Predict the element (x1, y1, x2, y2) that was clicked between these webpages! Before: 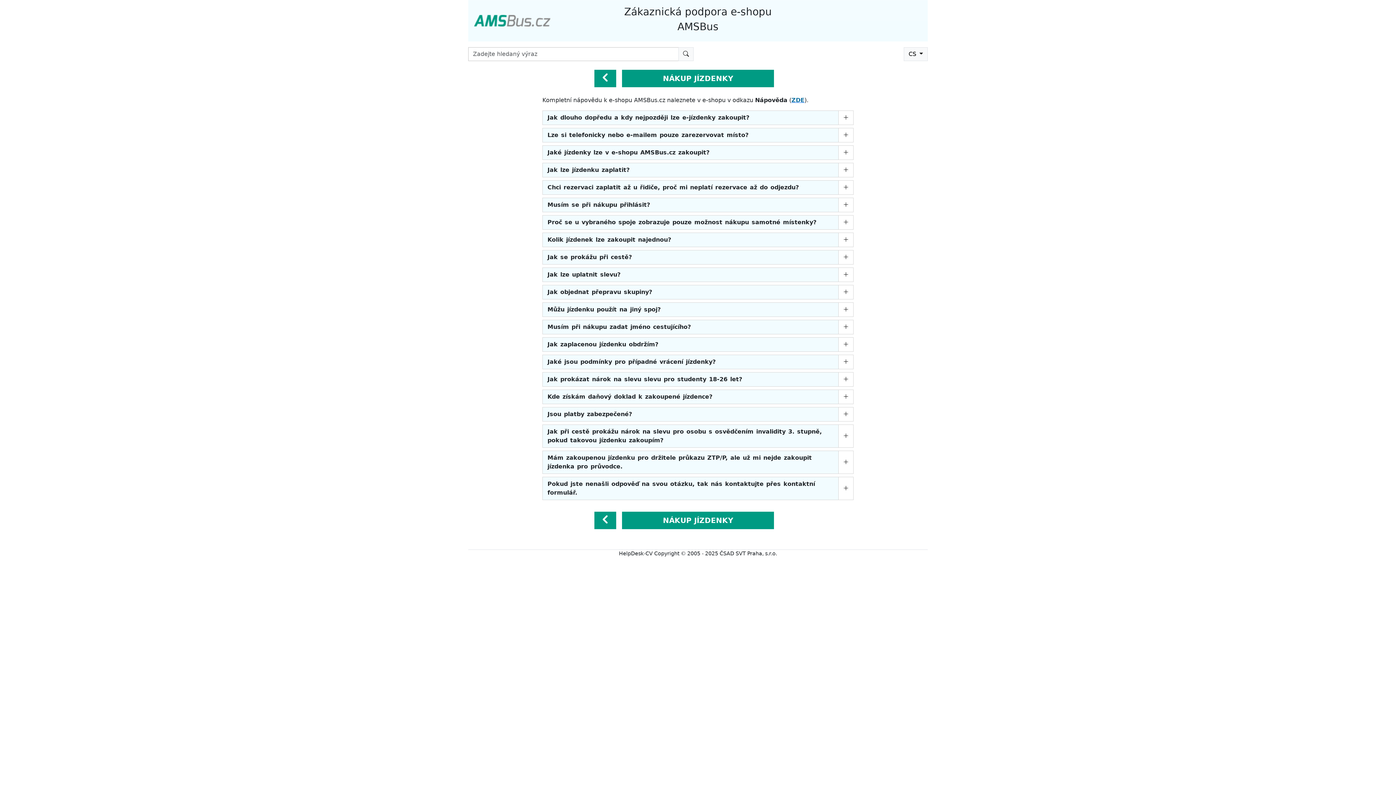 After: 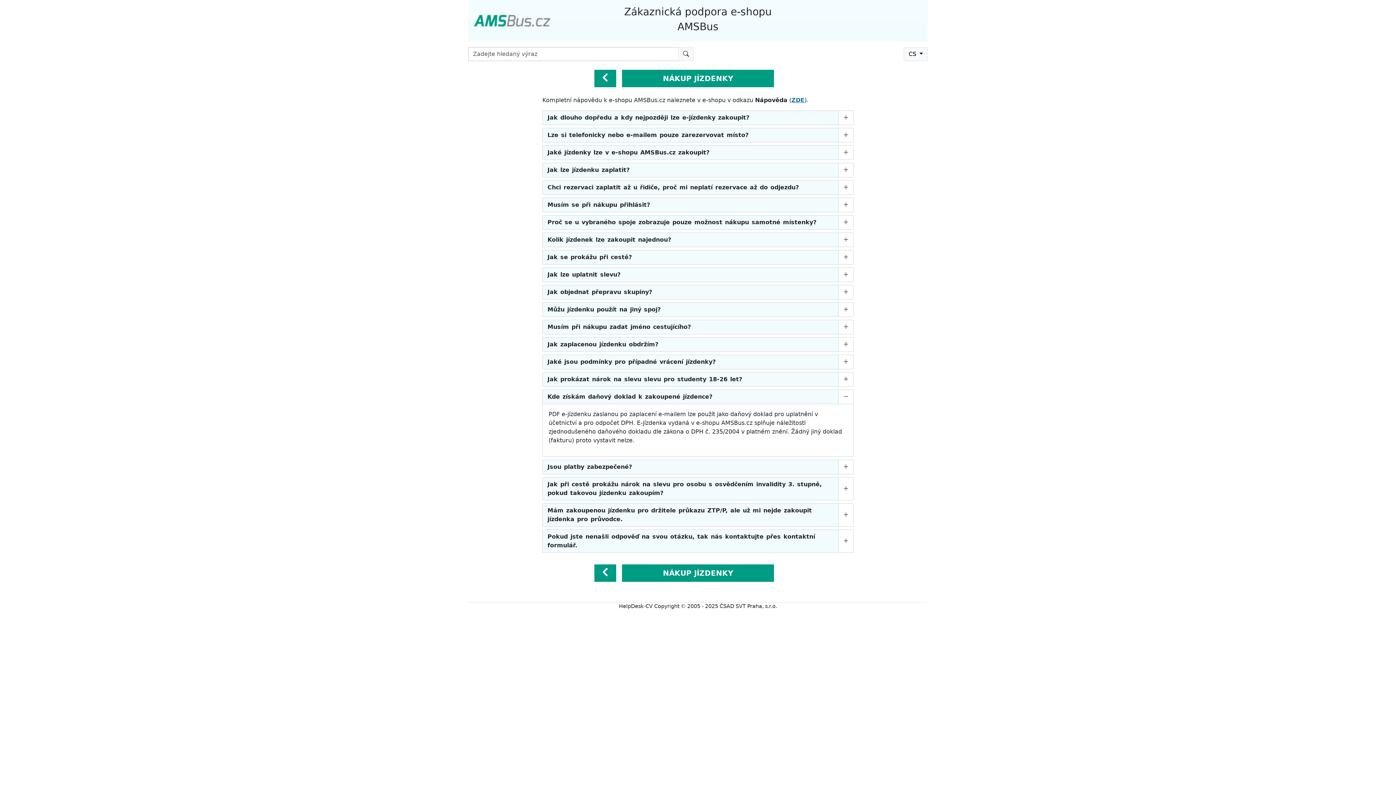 Action: bbox: (542, 390, 827, 404) label: Kde získám daňový doklad k zakoupené jízdence?